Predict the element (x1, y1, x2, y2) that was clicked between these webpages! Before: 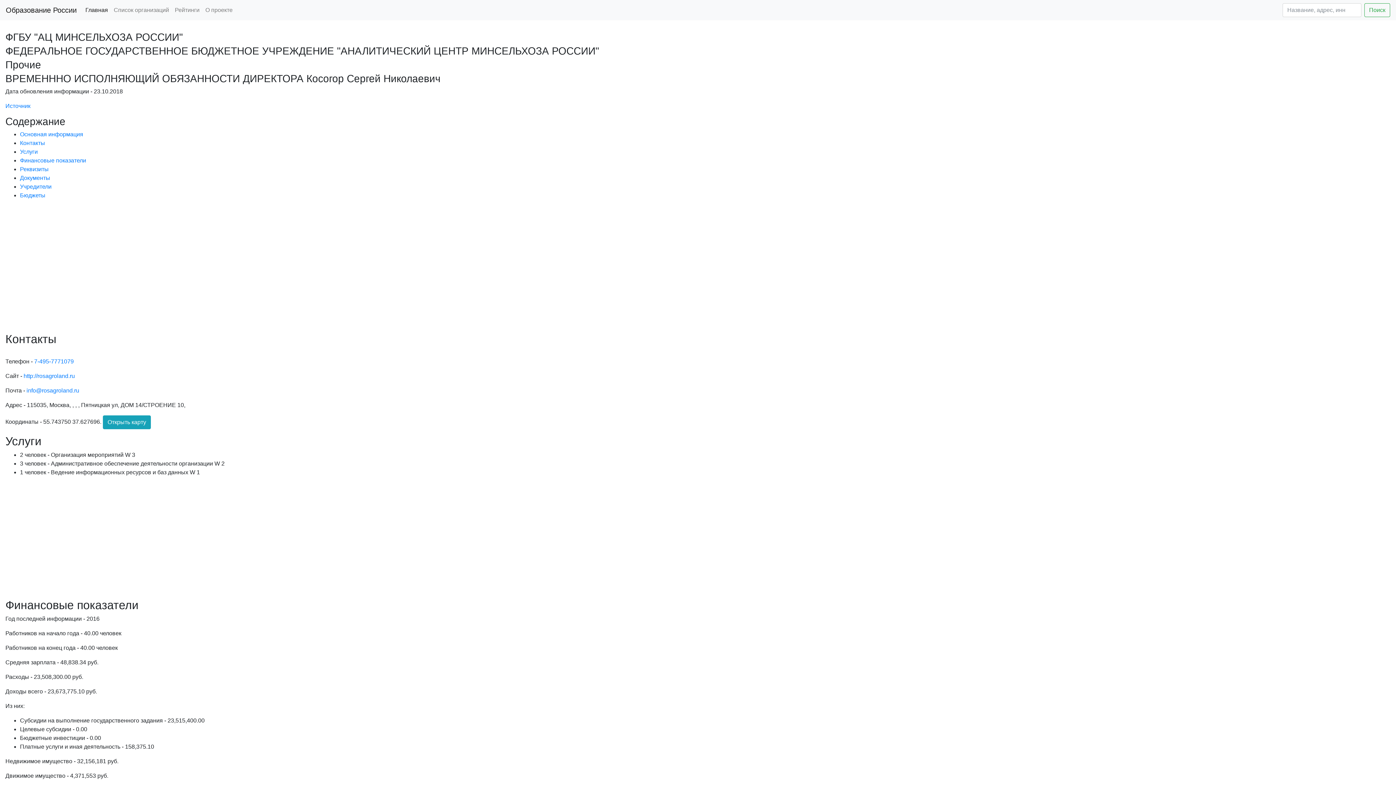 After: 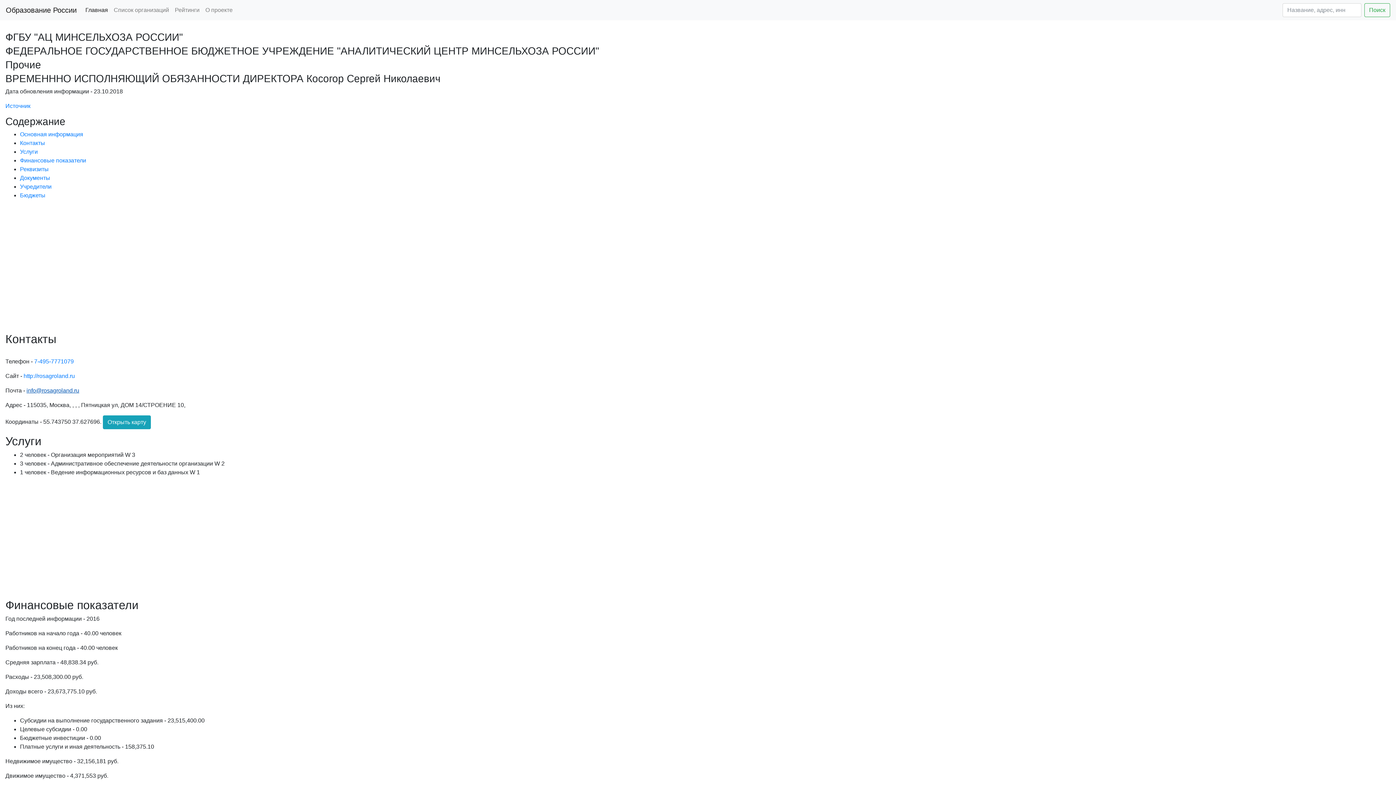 Action: bbox: (26, 387, 79, 393) label: info@rosagroland.ru